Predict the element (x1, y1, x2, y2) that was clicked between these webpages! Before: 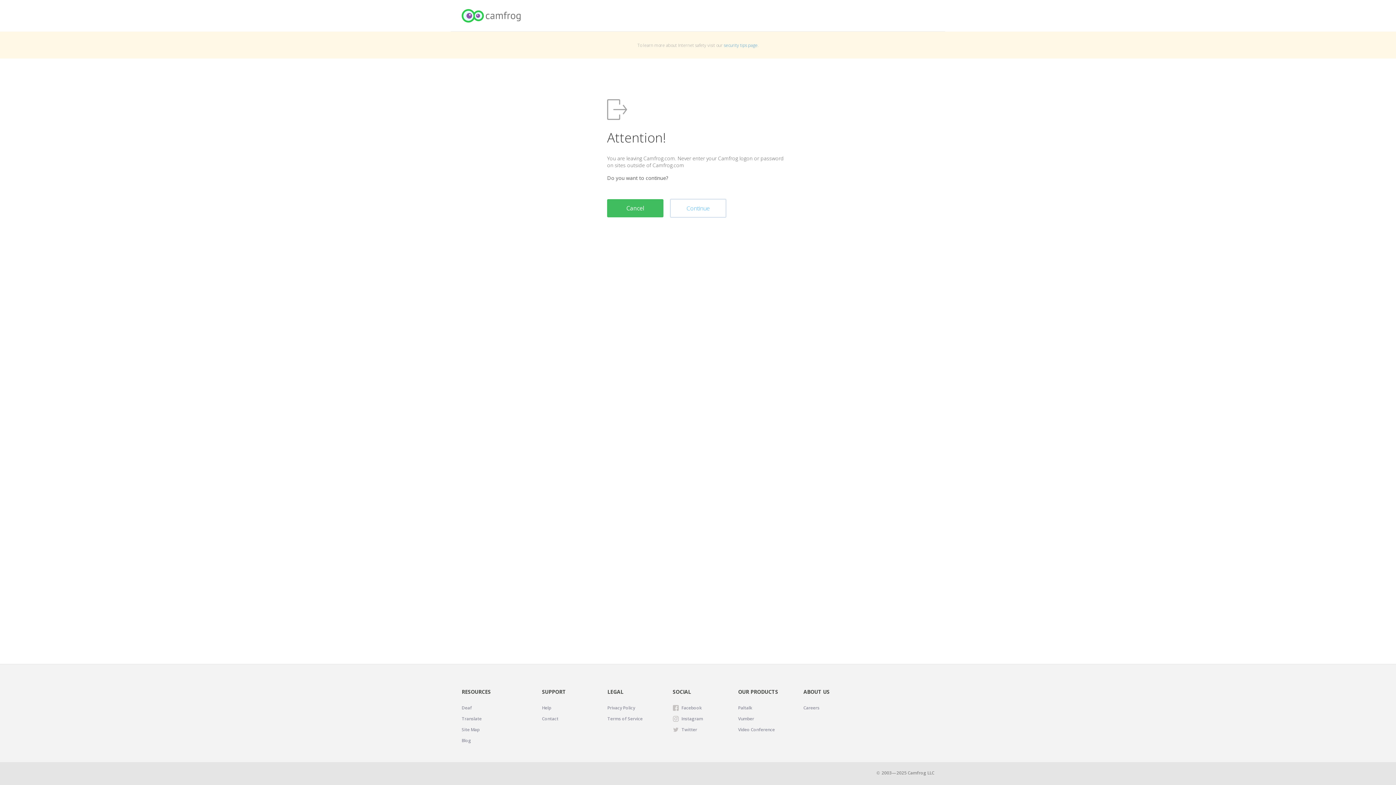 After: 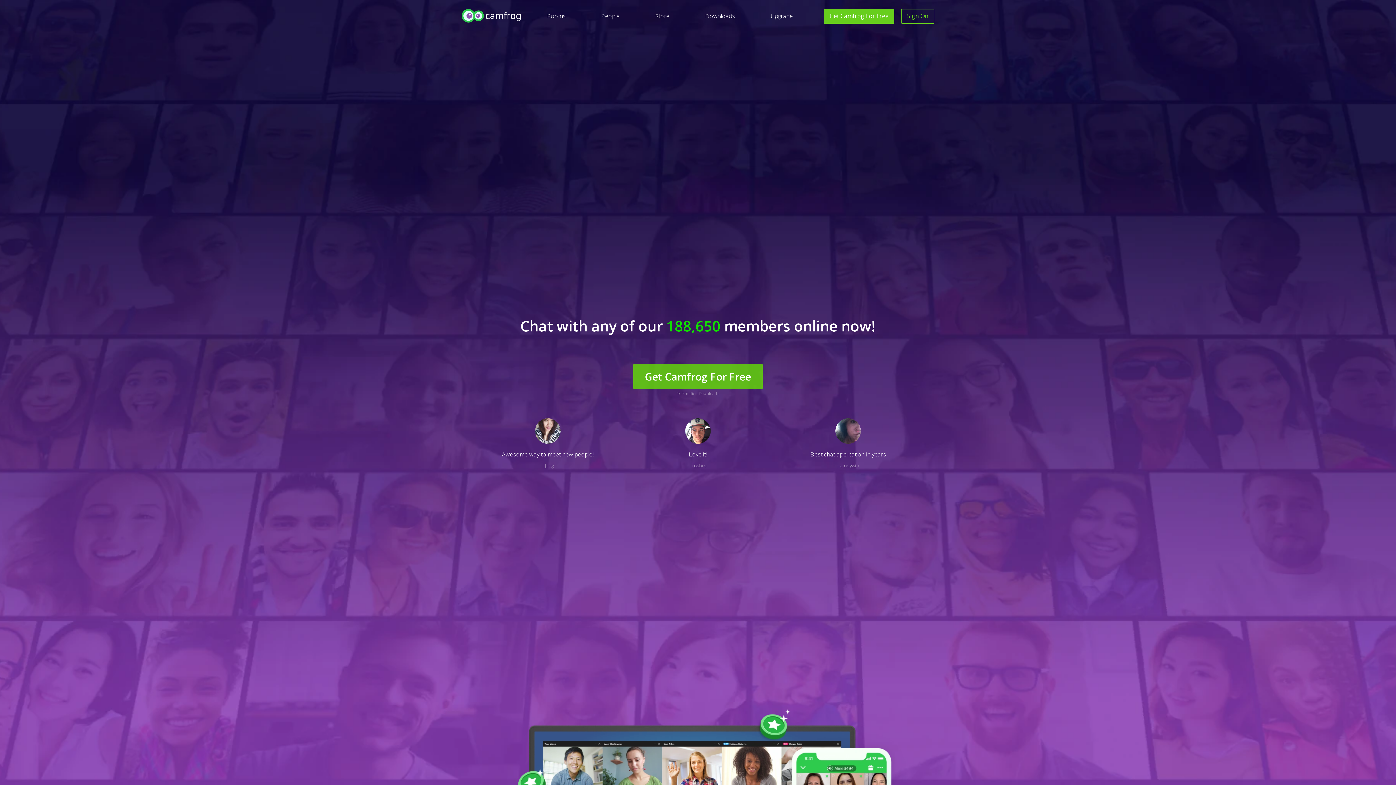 Action: label: Camfrog Home bbox: (461, 9, 521, 22)